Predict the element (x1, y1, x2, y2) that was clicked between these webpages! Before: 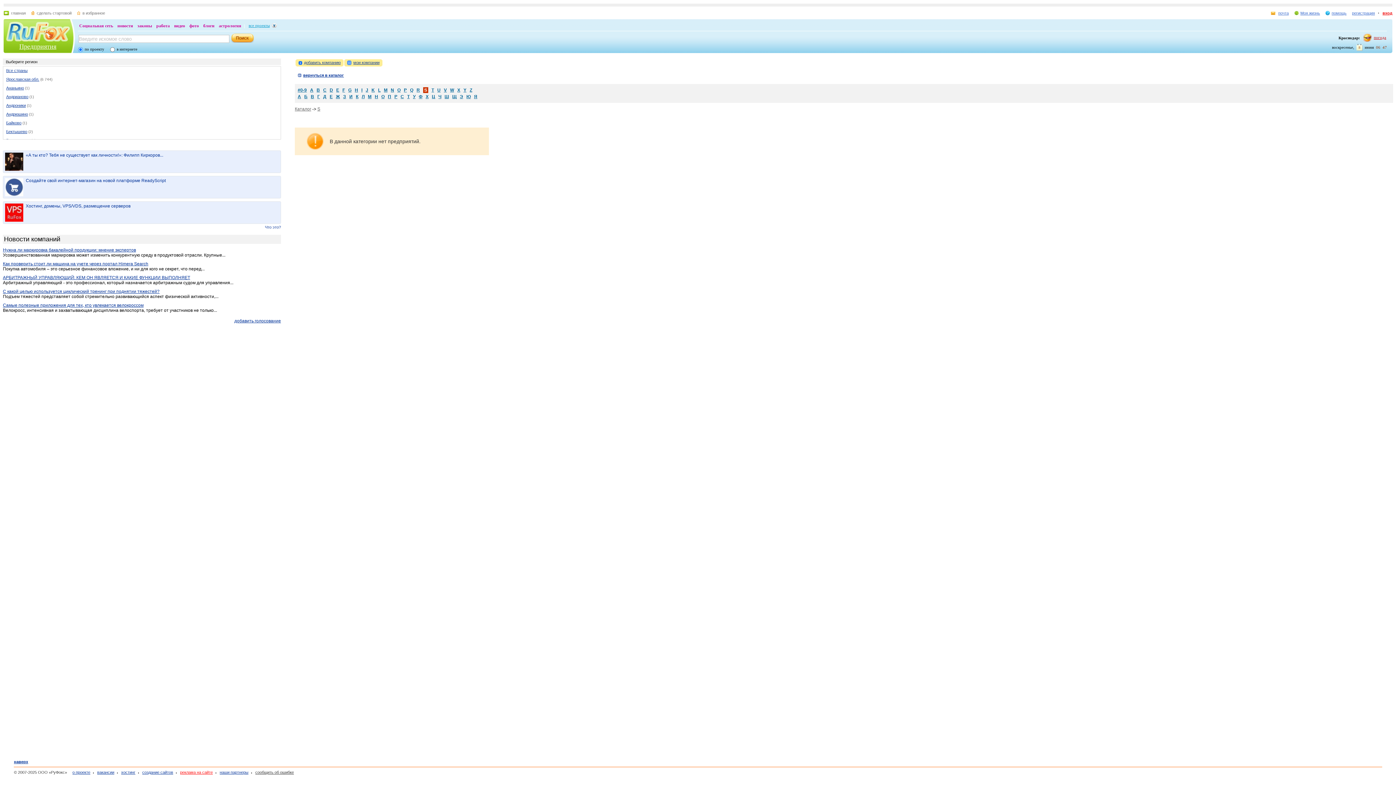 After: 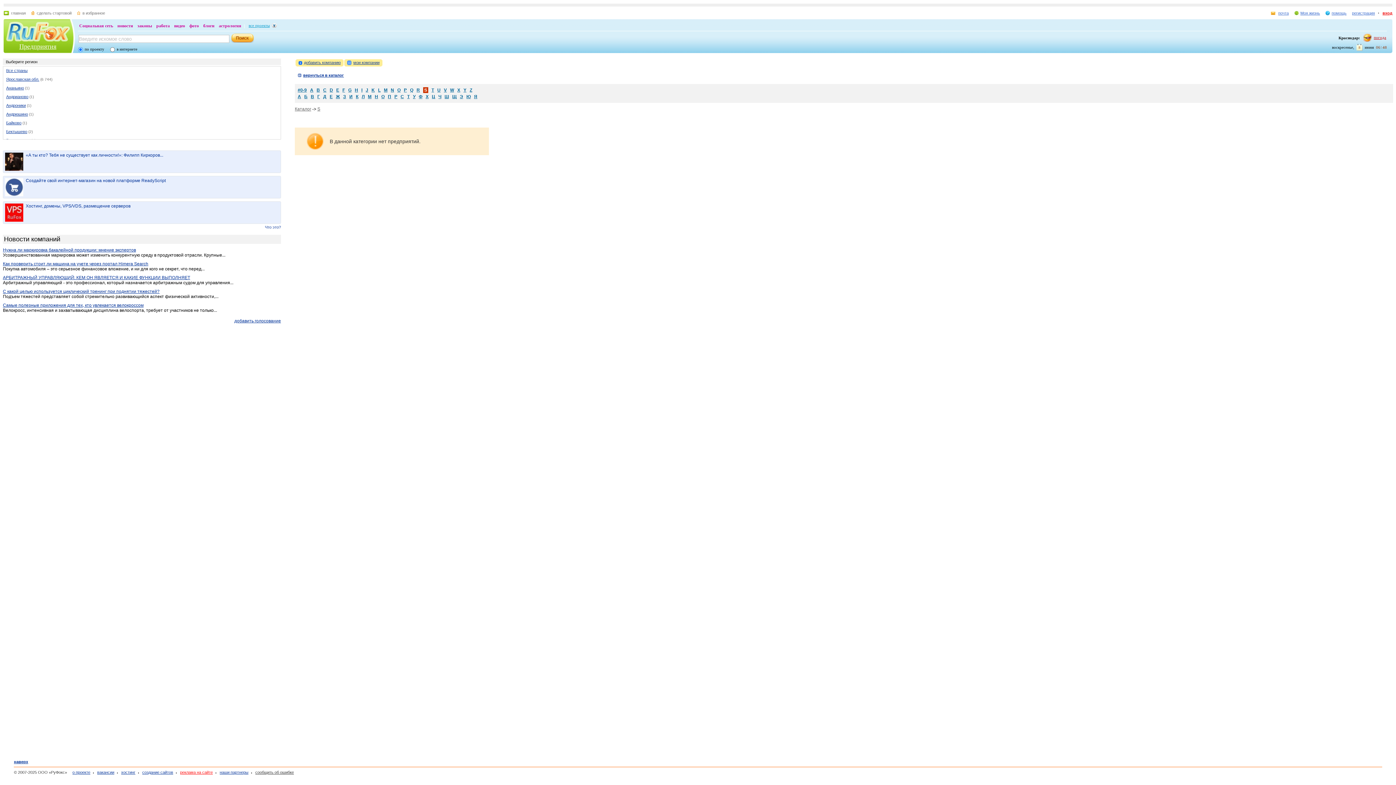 Action: label: S bbox: (317, 106, 320, 111)